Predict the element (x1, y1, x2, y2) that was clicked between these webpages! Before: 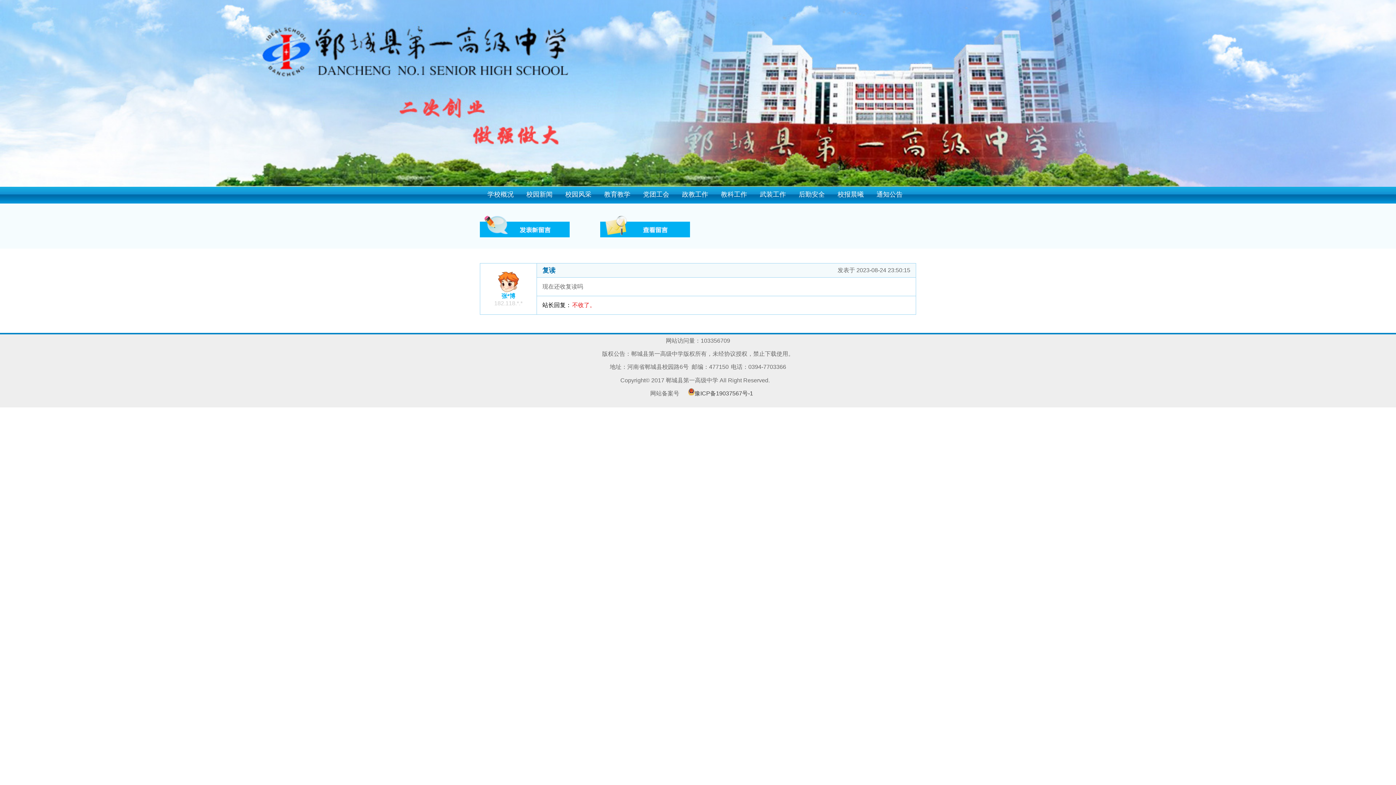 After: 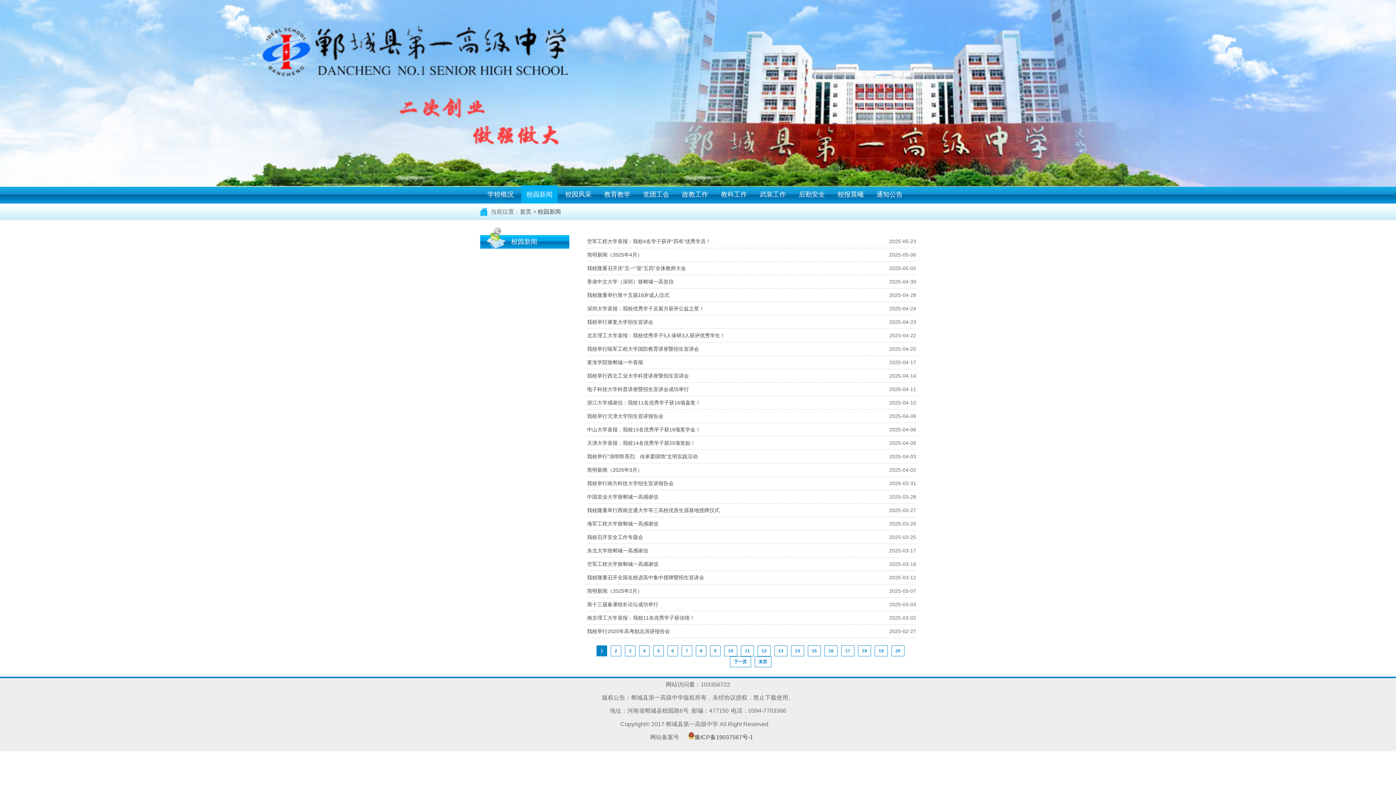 Action: label: 校园新闻 bbox: (521, 185, 557, 203)